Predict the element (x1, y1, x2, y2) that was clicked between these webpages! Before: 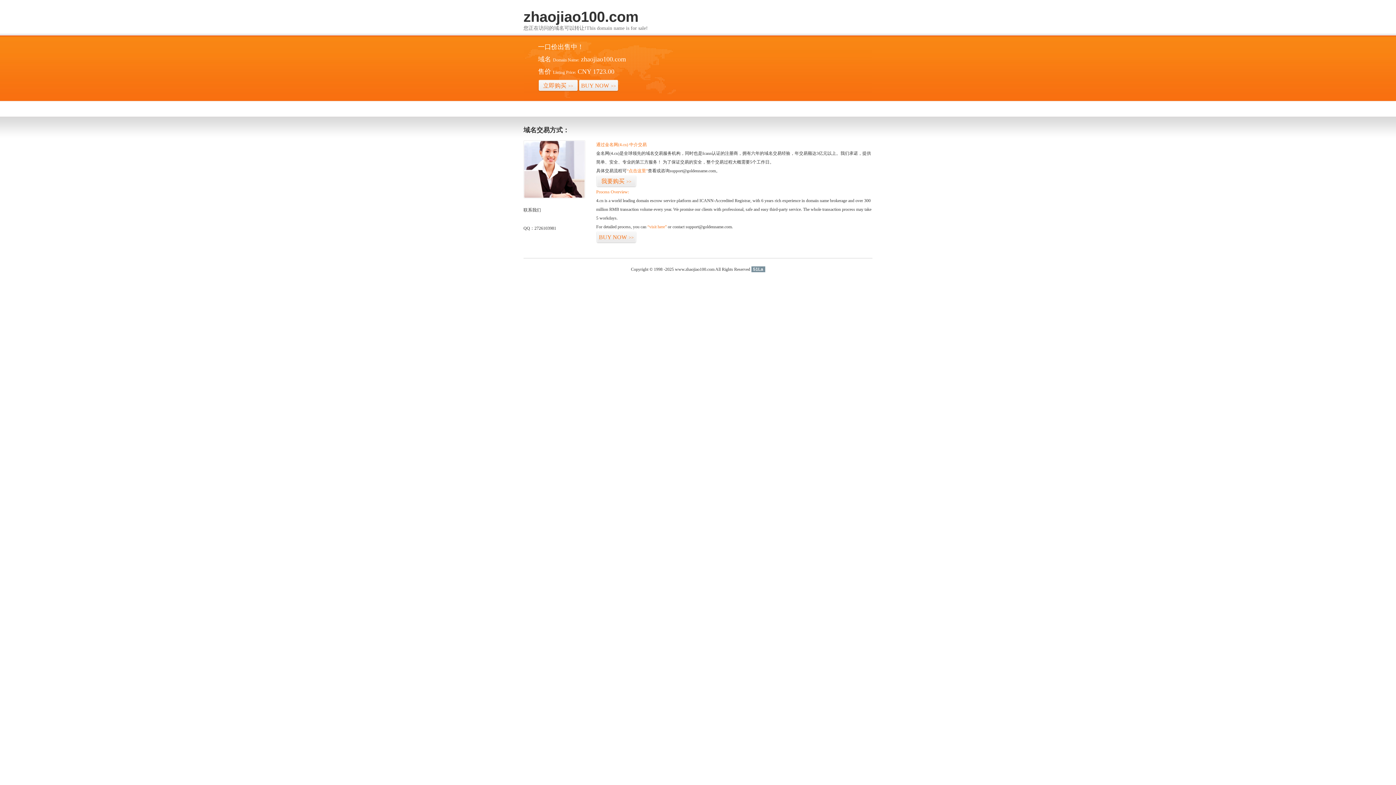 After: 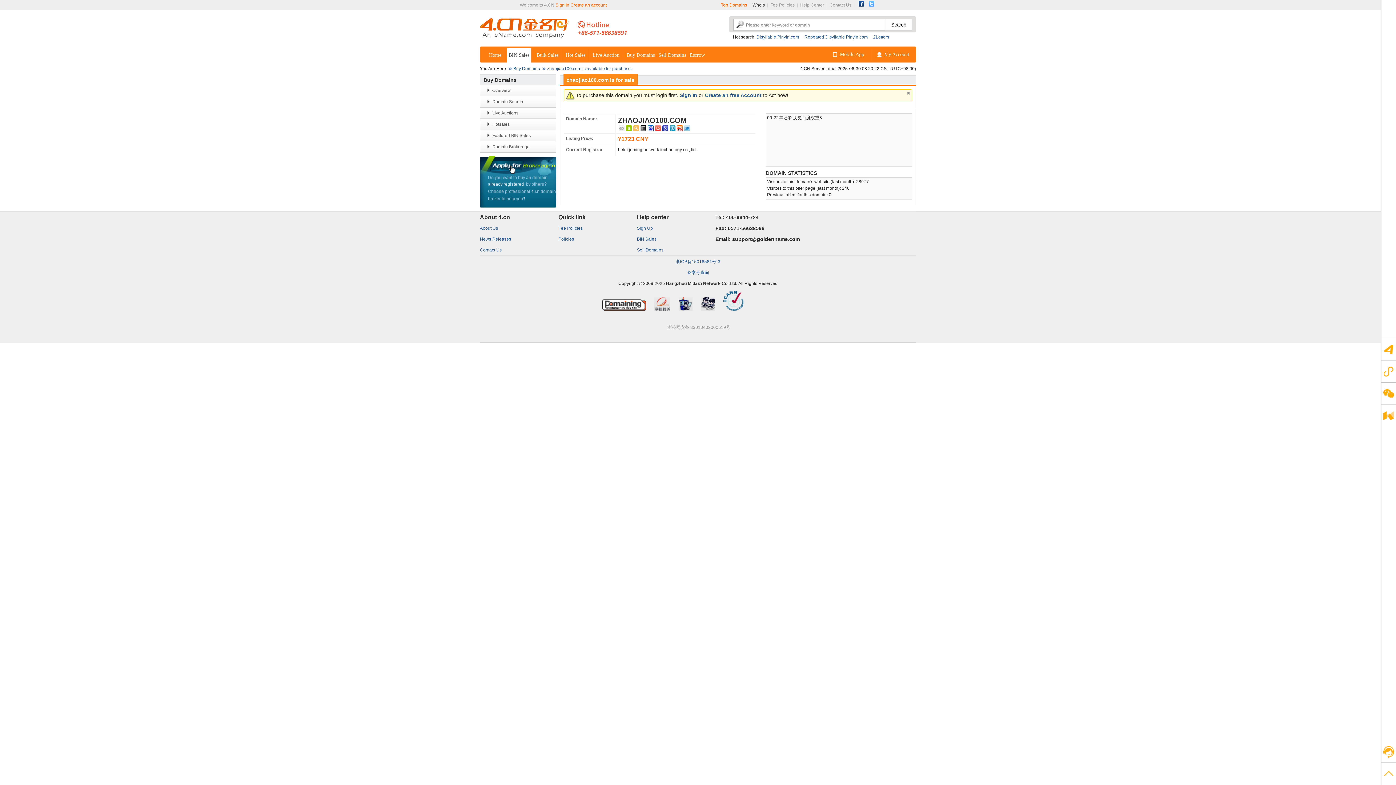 Action: label: “点击这里” bbox: (626, 168, 648, 173)